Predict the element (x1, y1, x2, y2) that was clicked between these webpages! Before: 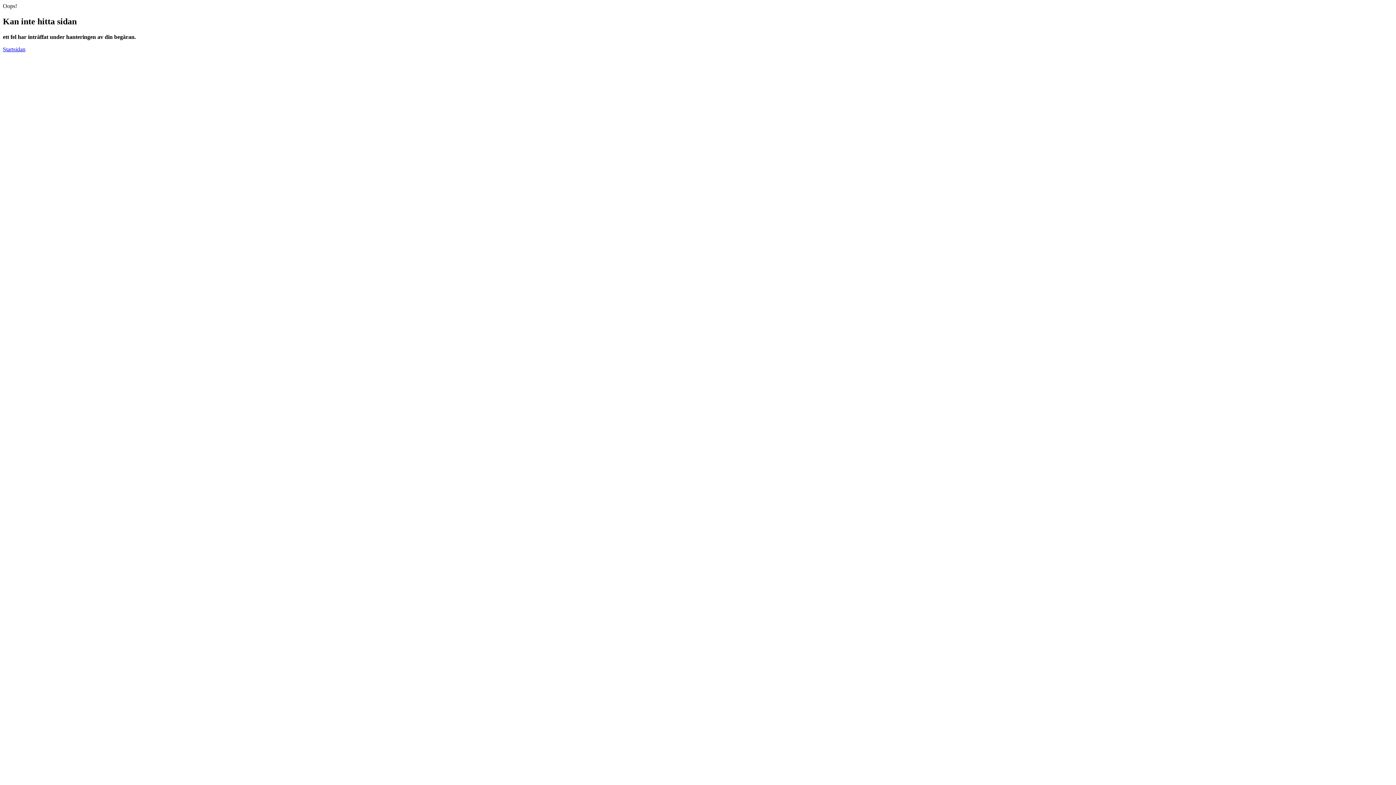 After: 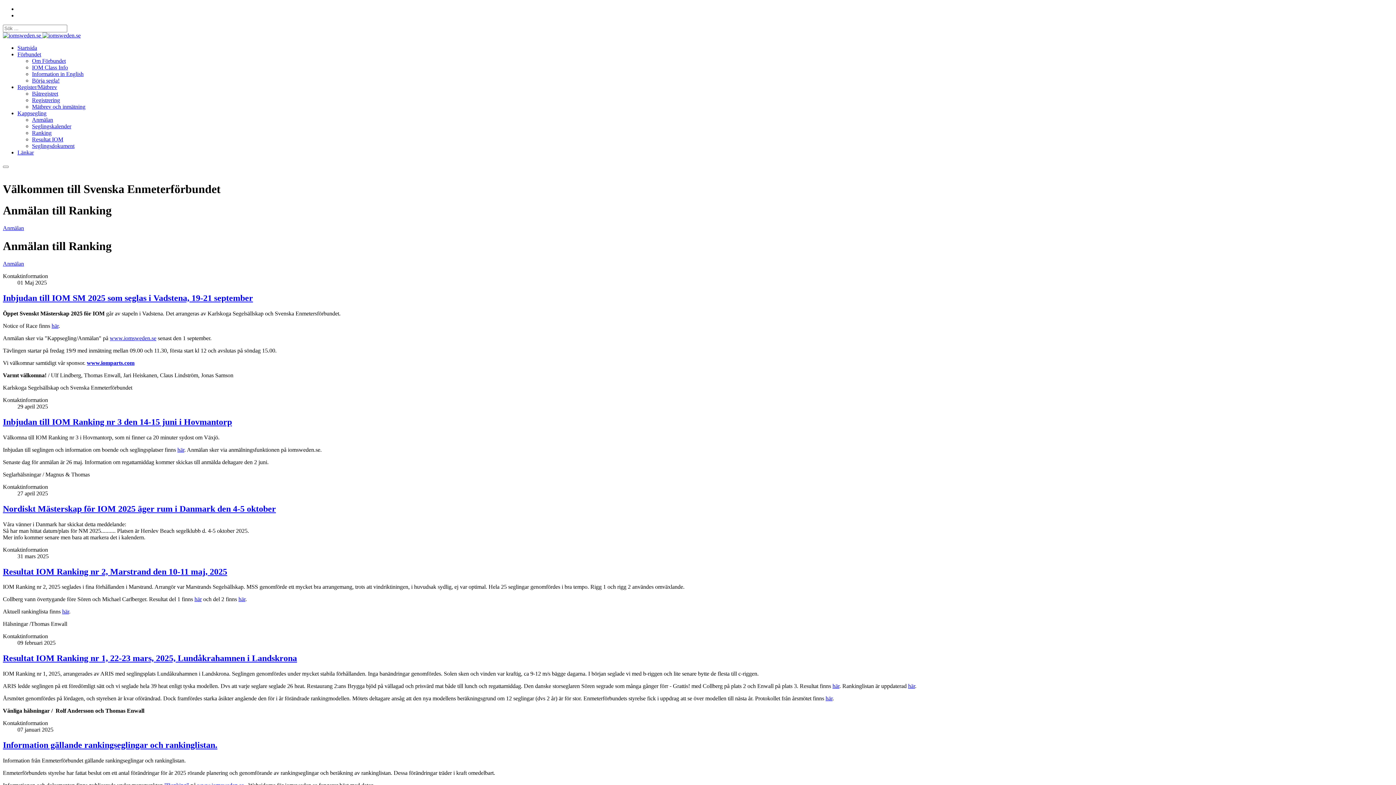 Action: bbox: (2, 46, 25, 52) label: Startsidan